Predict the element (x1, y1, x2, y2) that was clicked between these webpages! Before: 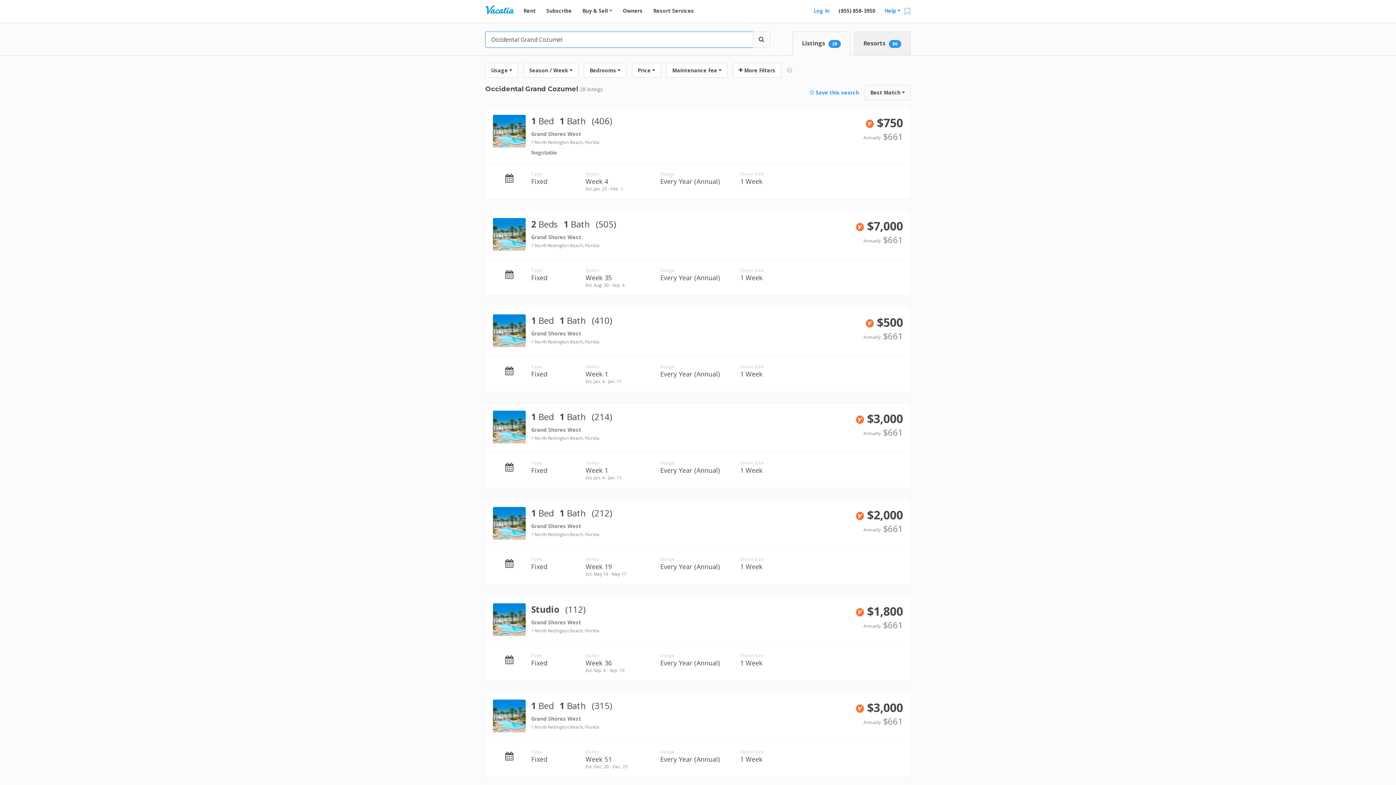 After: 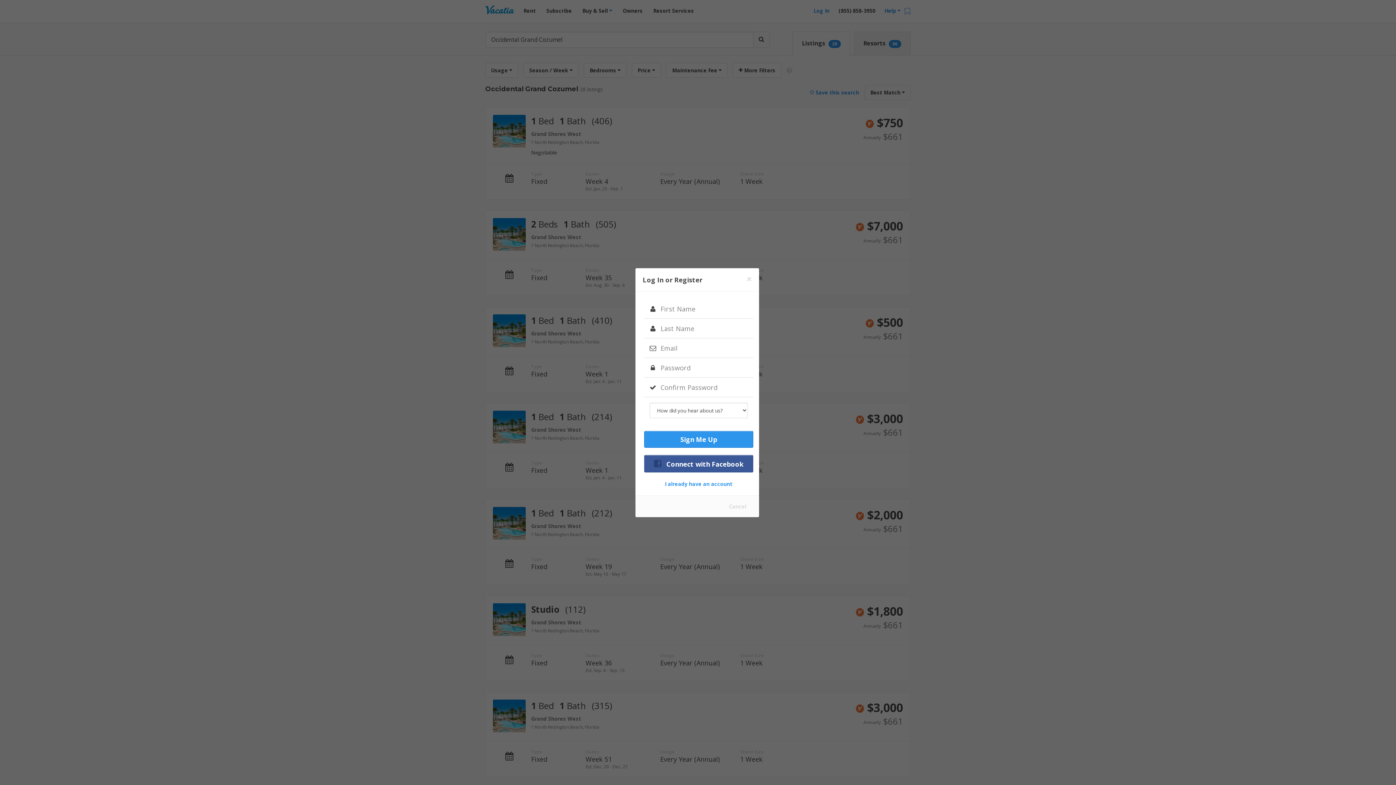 Action: bbox: (845, 332, 903, 346) label:  Ask a question